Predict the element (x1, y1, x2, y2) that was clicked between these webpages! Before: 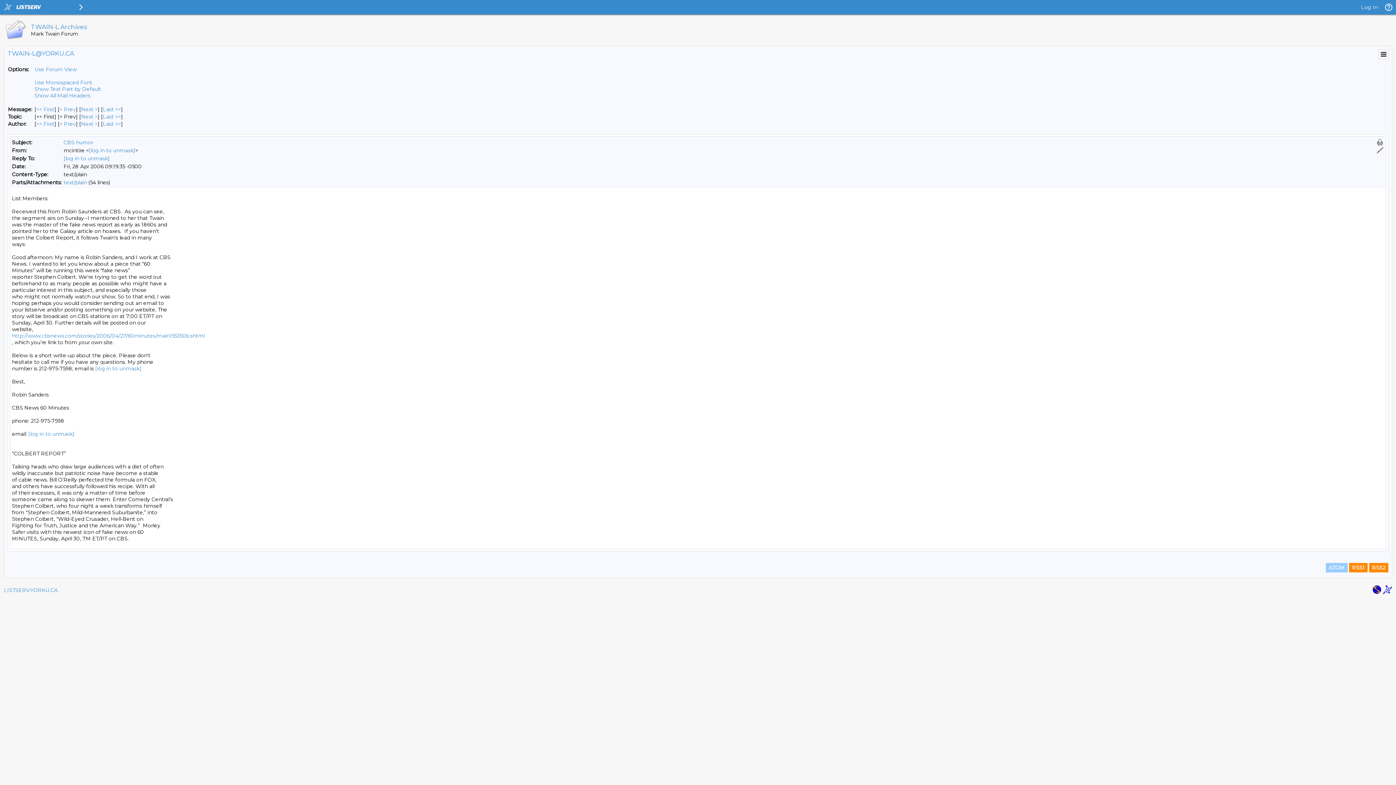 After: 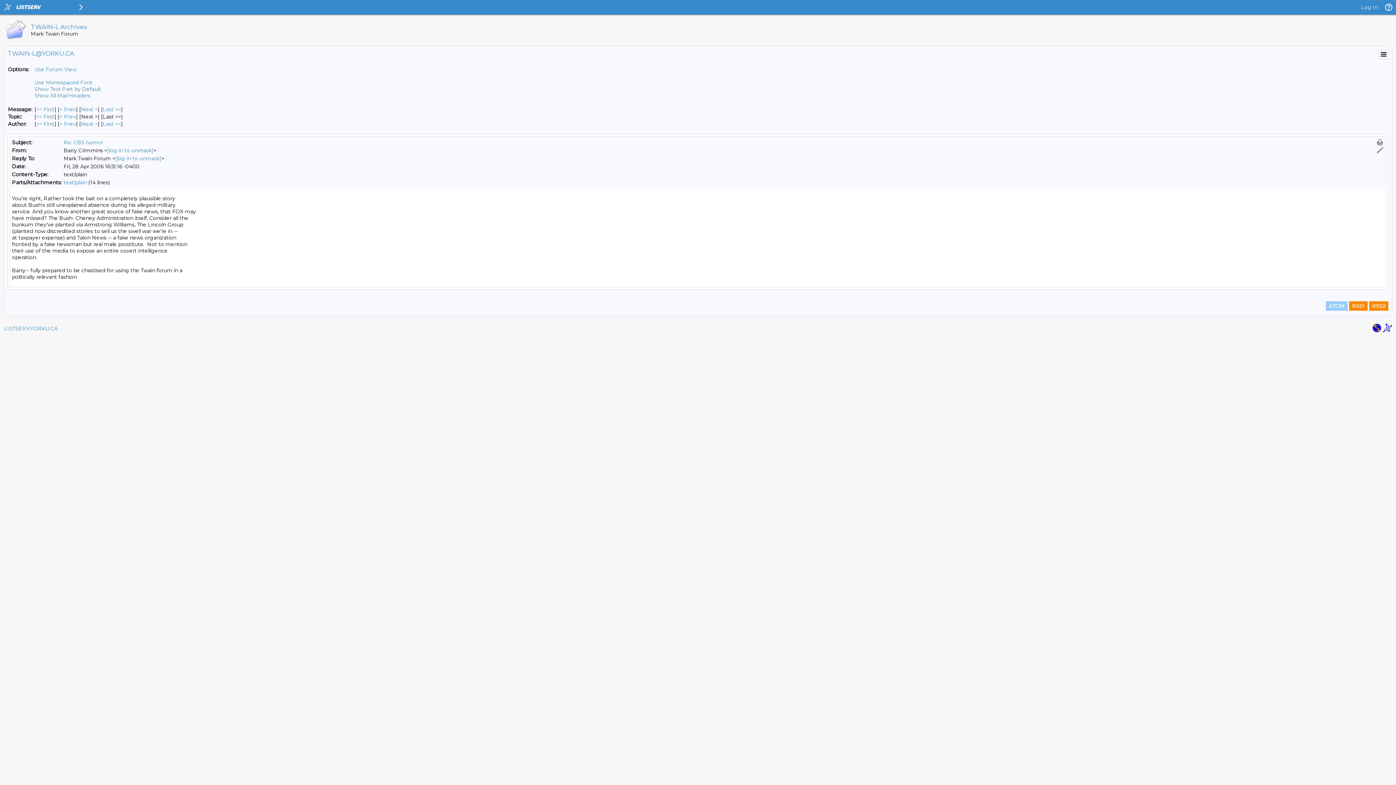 Action: bbox: (102, 113, 121, 120) label: Last Message By Topic